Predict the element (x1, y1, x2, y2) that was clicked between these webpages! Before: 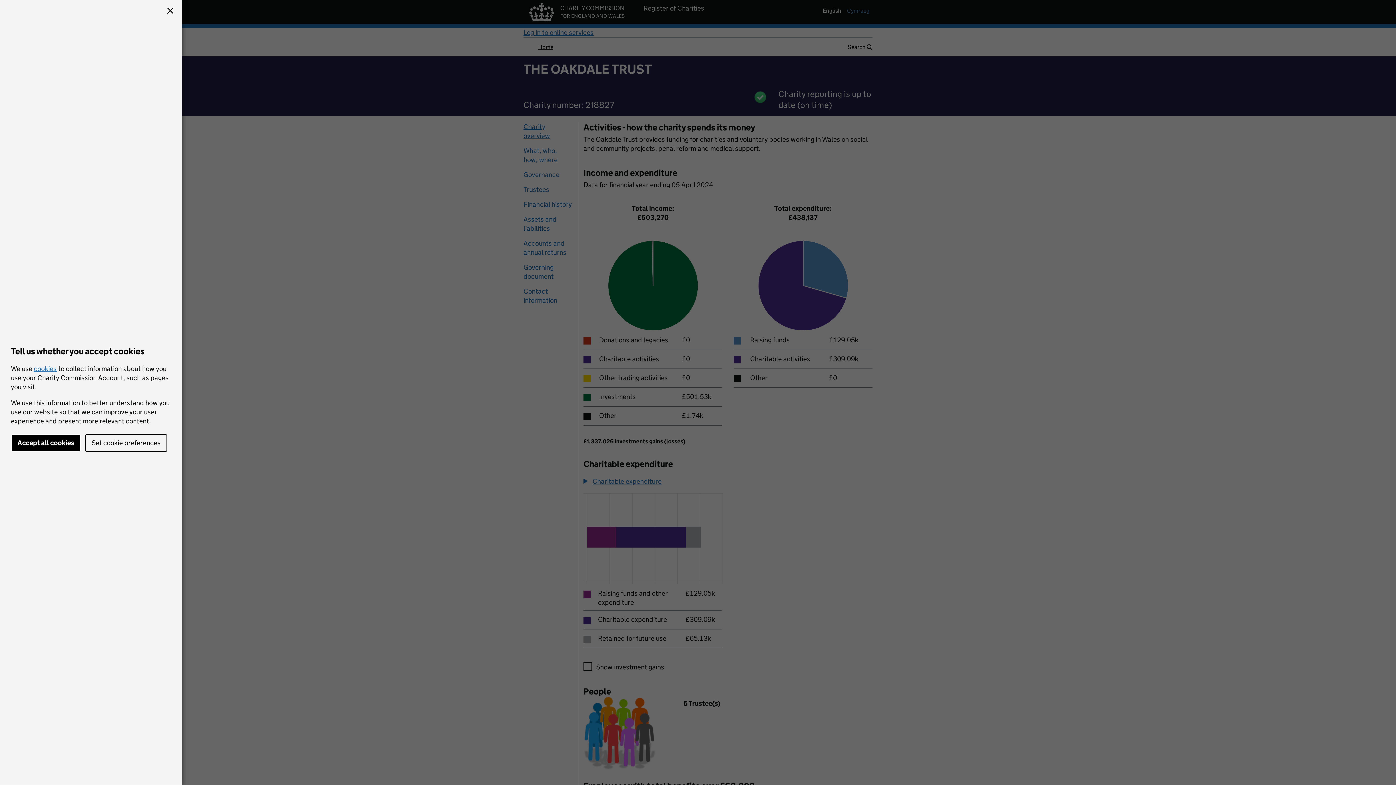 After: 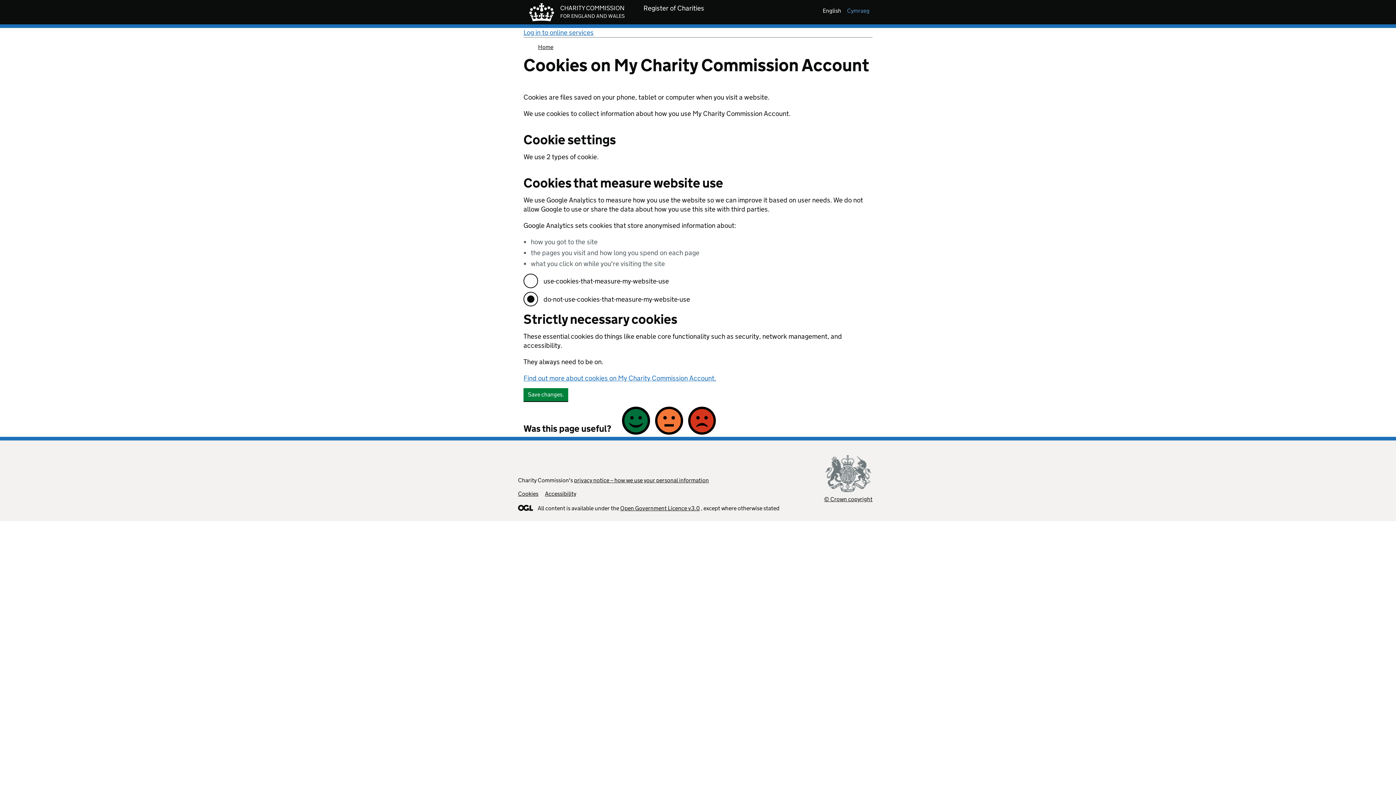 Action: bbox: (85, 434, 167, 452) label: Set cookie preferences